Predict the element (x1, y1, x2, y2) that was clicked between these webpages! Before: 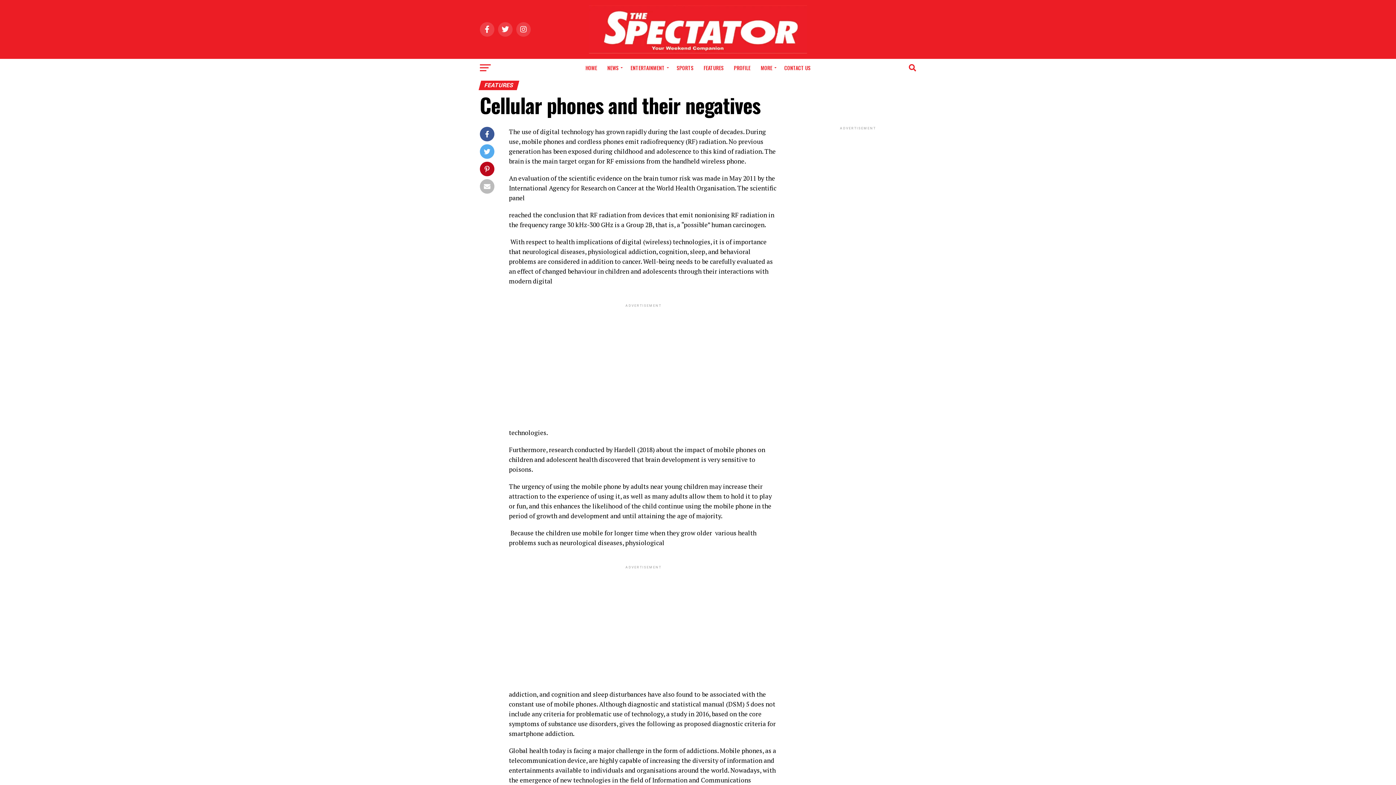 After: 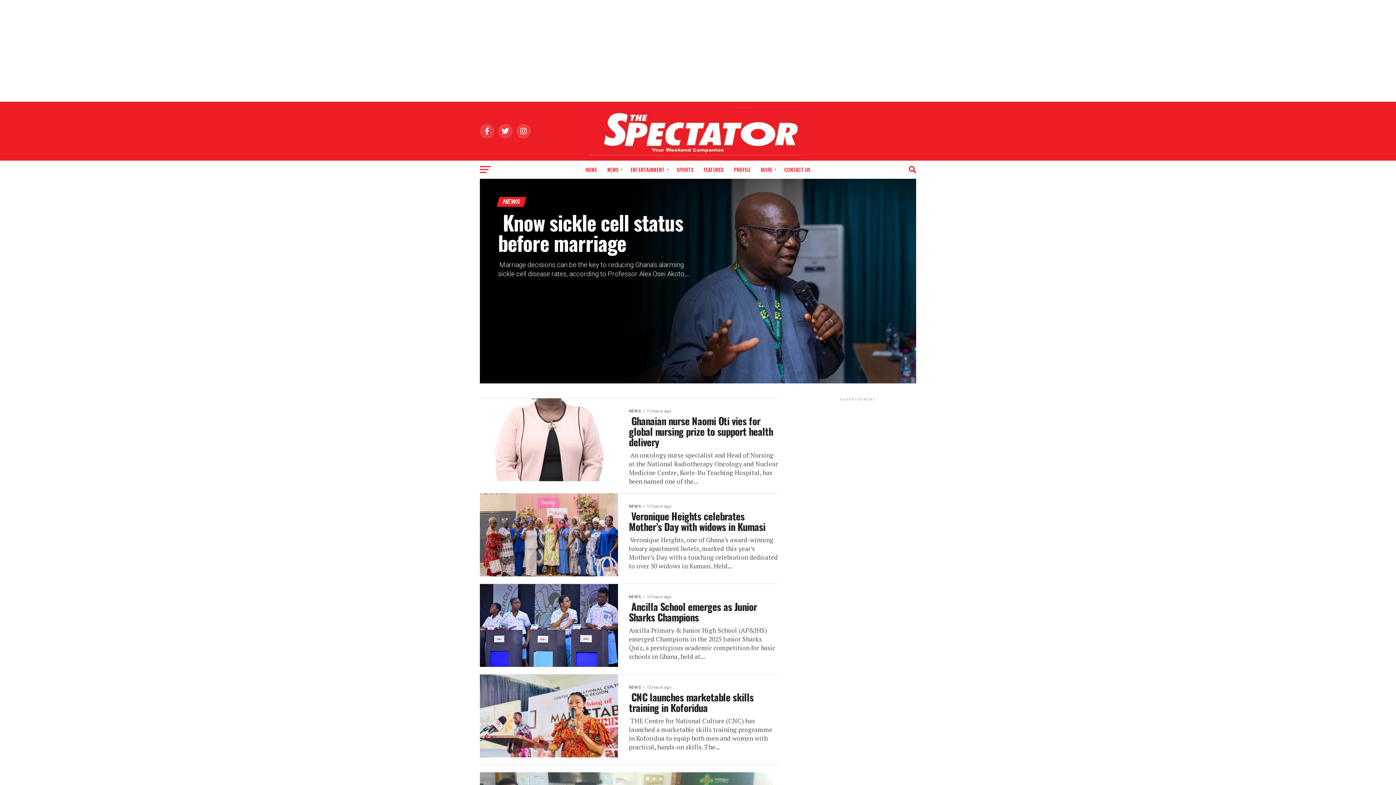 Action: bbox: (603, 58, 624, 77) label: NEWS